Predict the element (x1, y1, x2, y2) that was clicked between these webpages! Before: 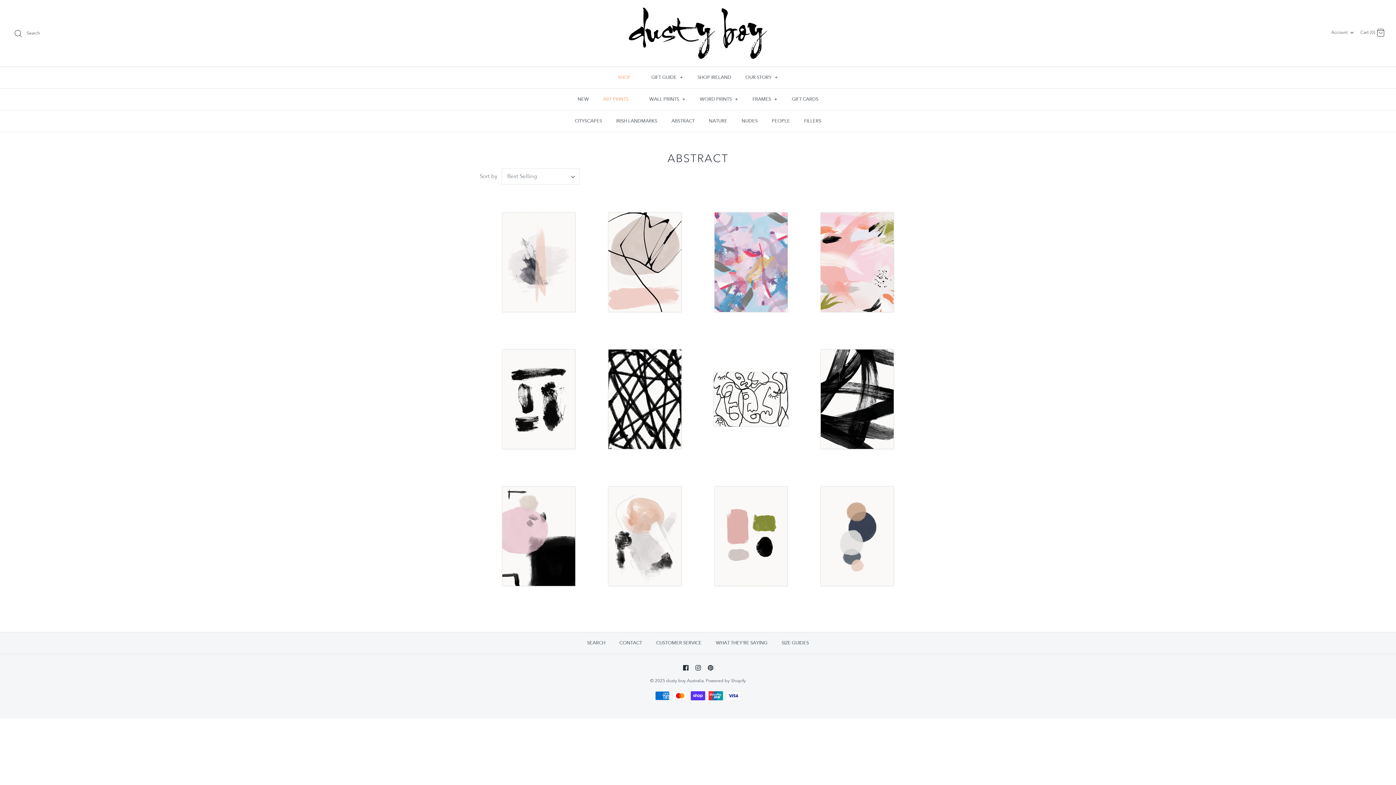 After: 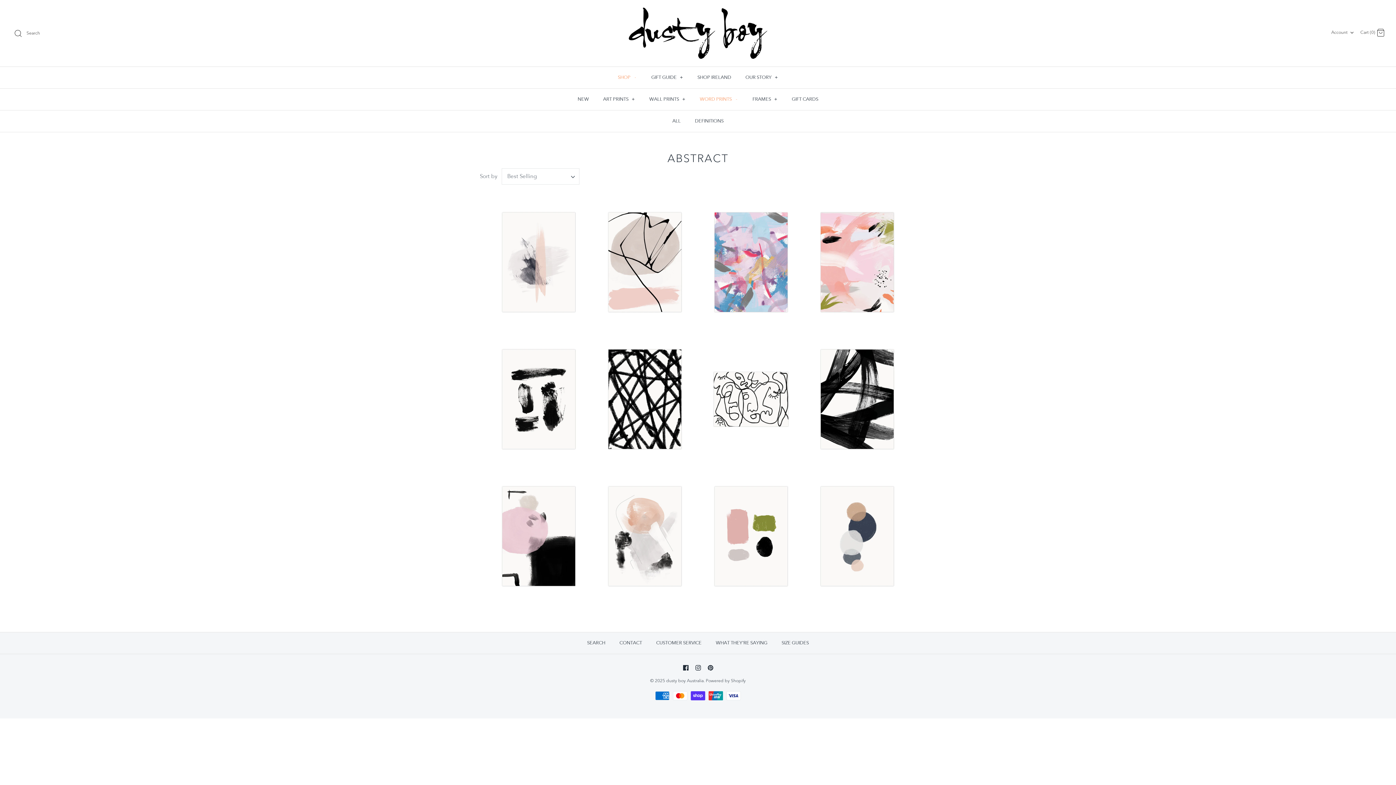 Action: bbox: (693, 88, 745, 110) label: WORD PRINTS +